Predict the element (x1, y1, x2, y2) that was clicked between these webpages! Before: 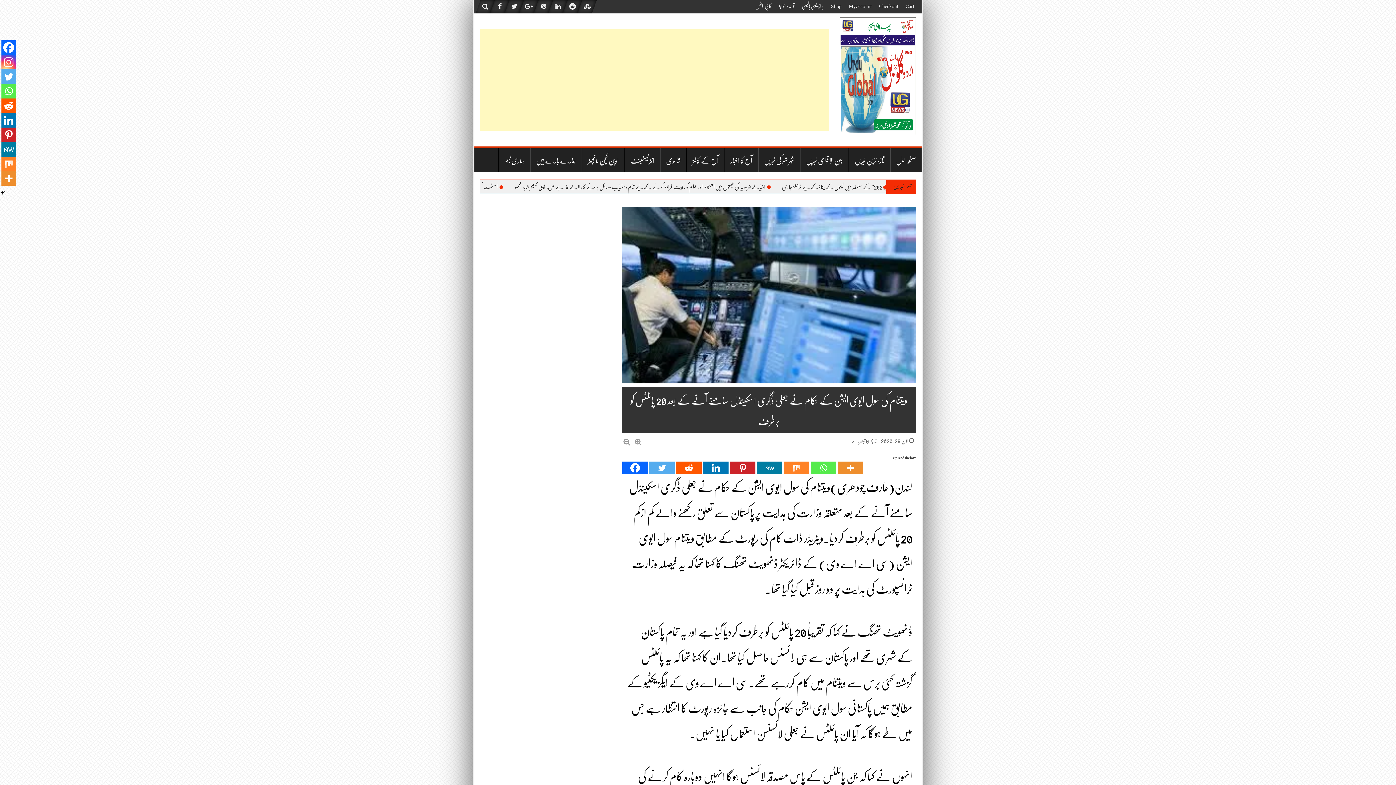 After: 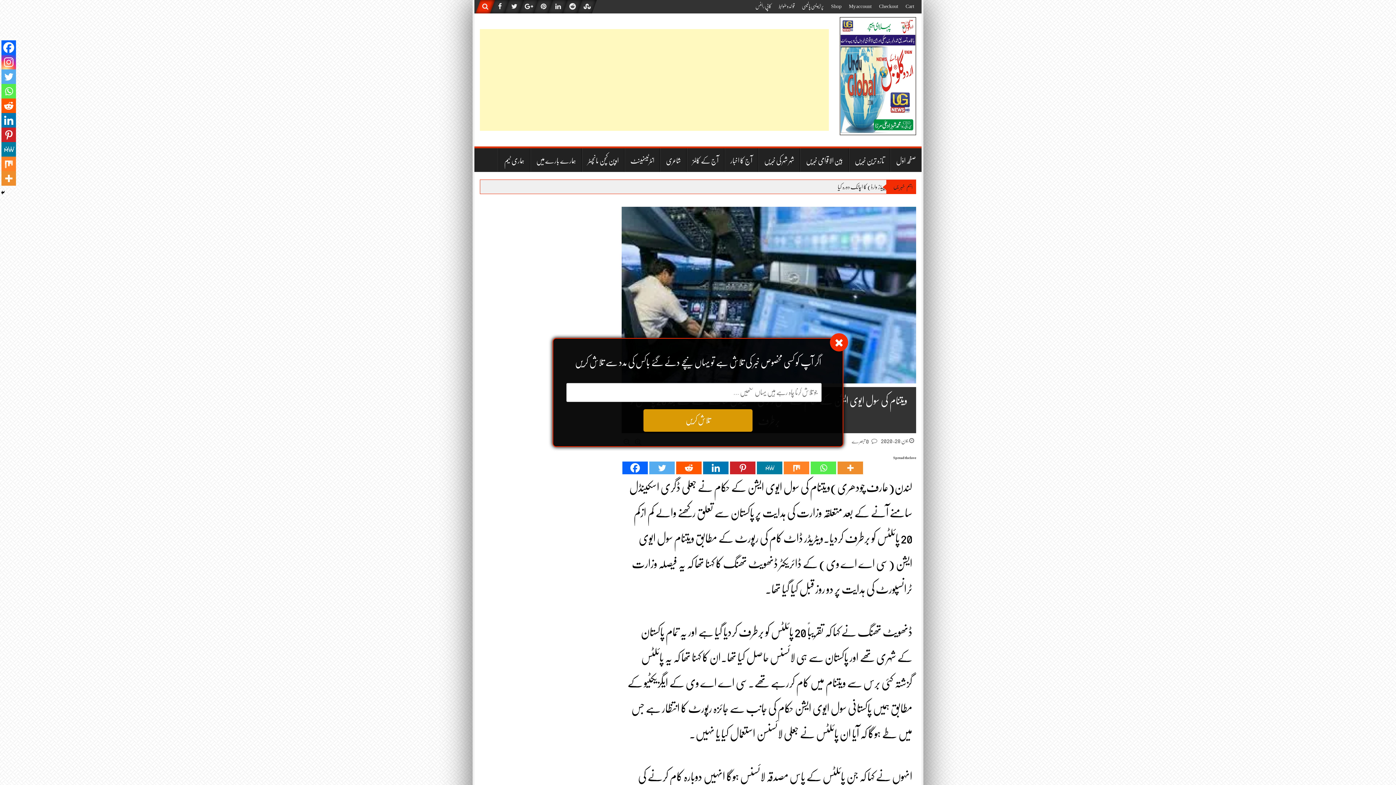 Action: bbox: (478, 0, 492, 13)